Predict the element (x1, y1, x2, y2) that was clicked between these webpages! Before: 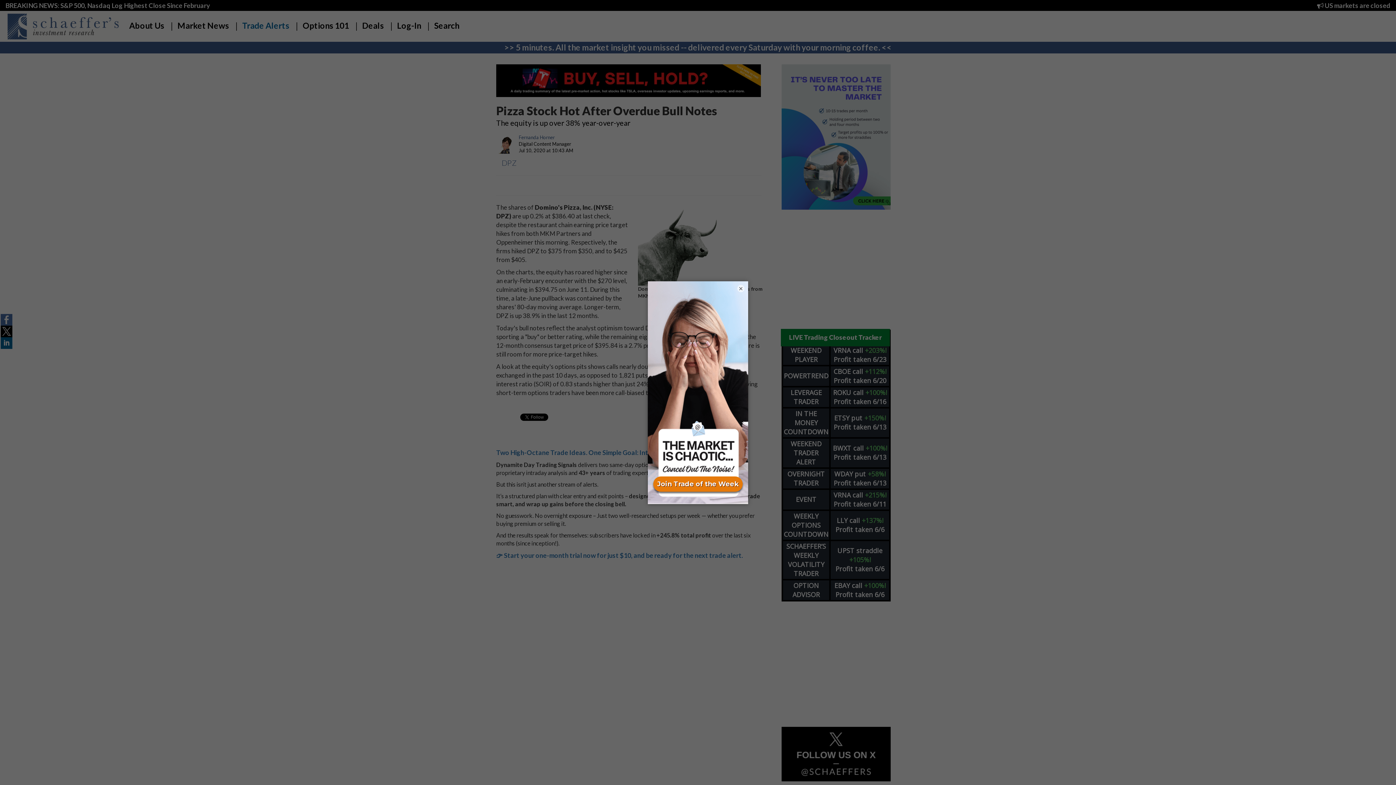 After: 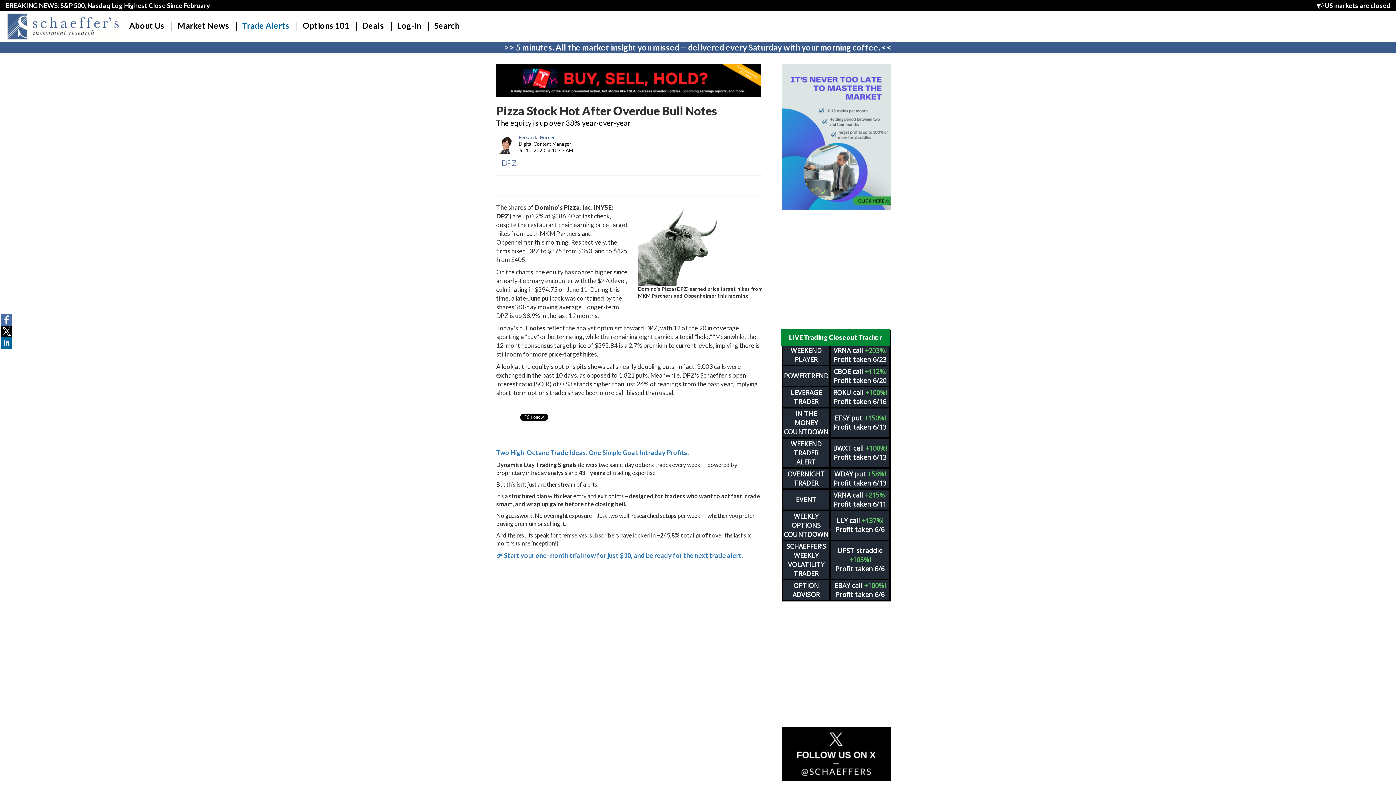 Action: label: × bbox: (737, 284, 744, 292)